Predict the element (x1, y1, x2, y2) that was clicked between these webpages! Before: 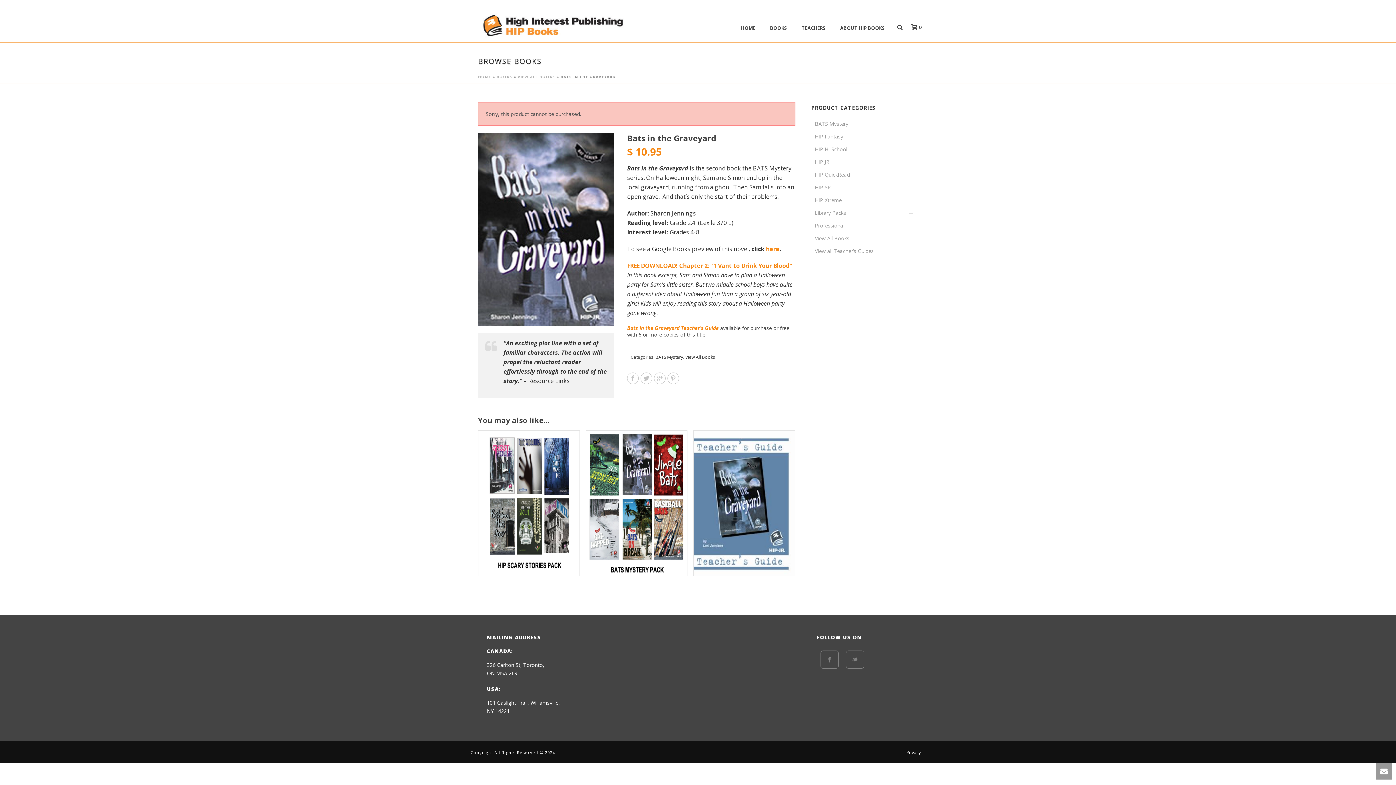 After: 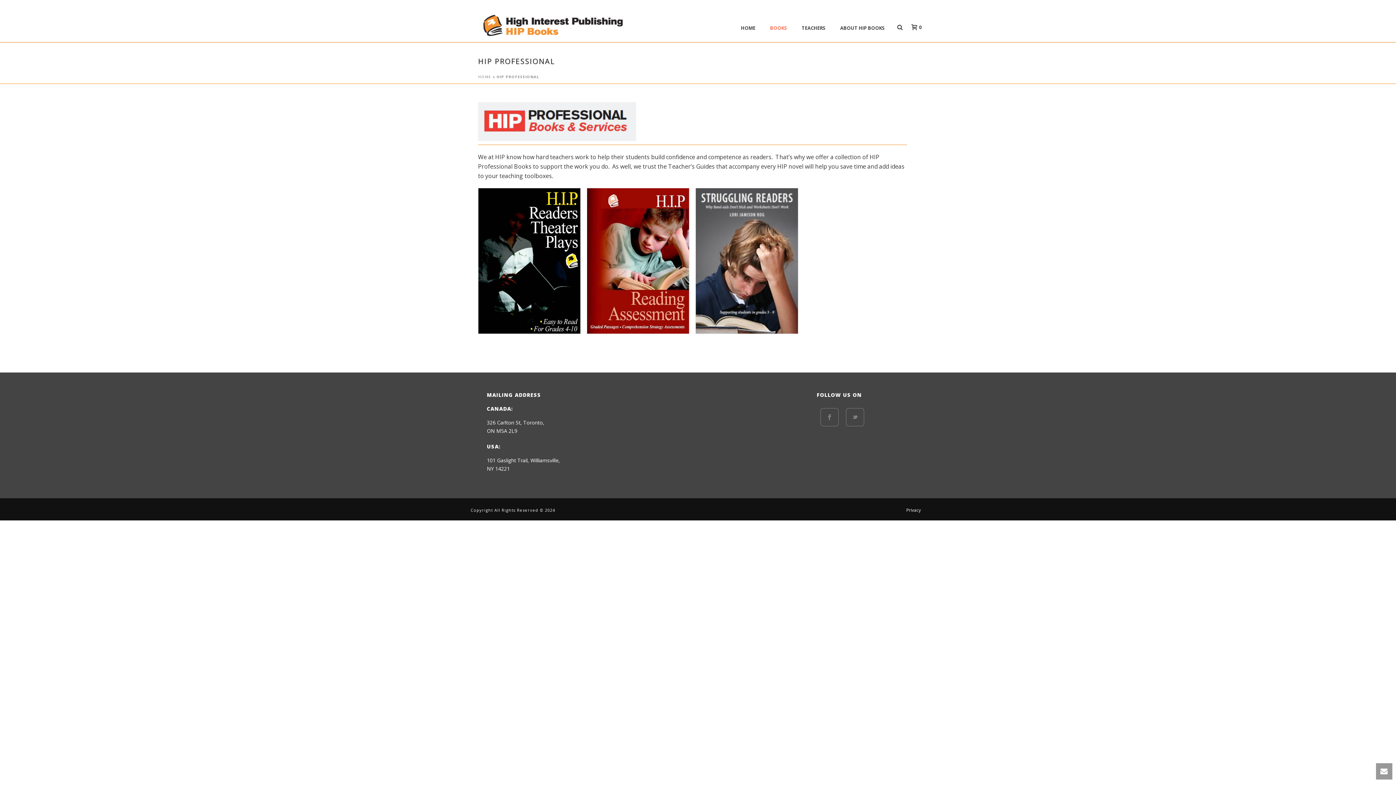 Action: label: Professional bbox: (811, 219, 848, 232)